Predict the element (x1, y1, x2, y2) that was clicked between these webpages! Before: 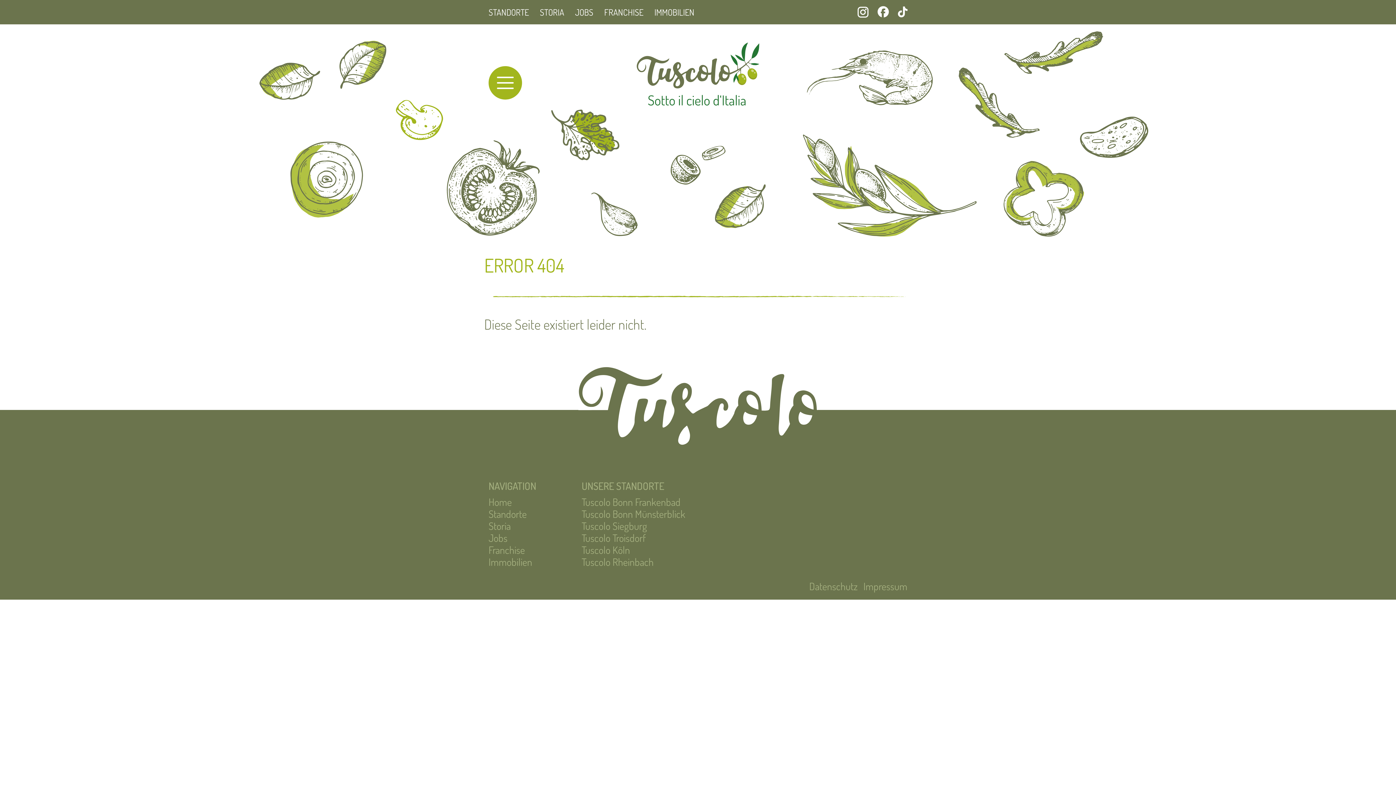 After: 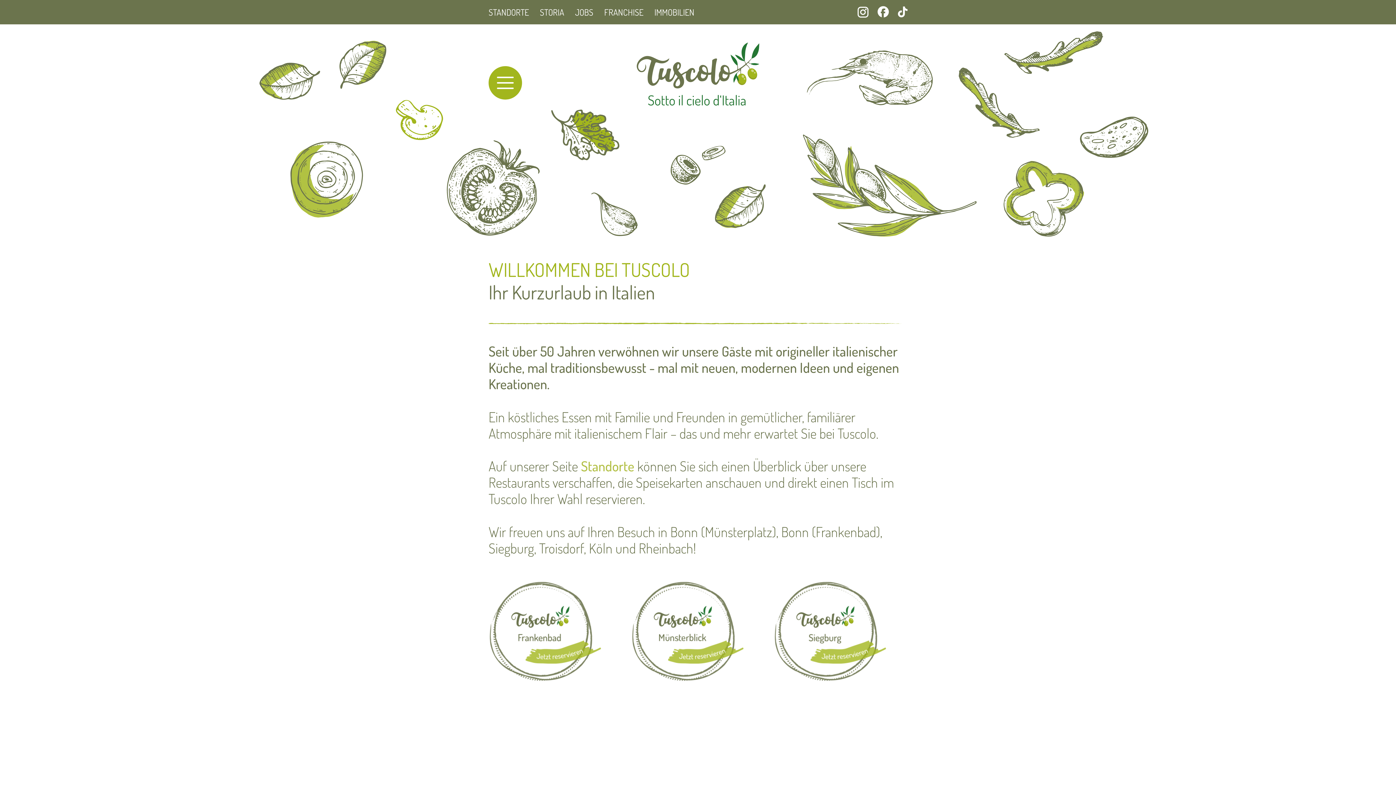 Action: bbox: (488, 495, 512, 508) label: Home